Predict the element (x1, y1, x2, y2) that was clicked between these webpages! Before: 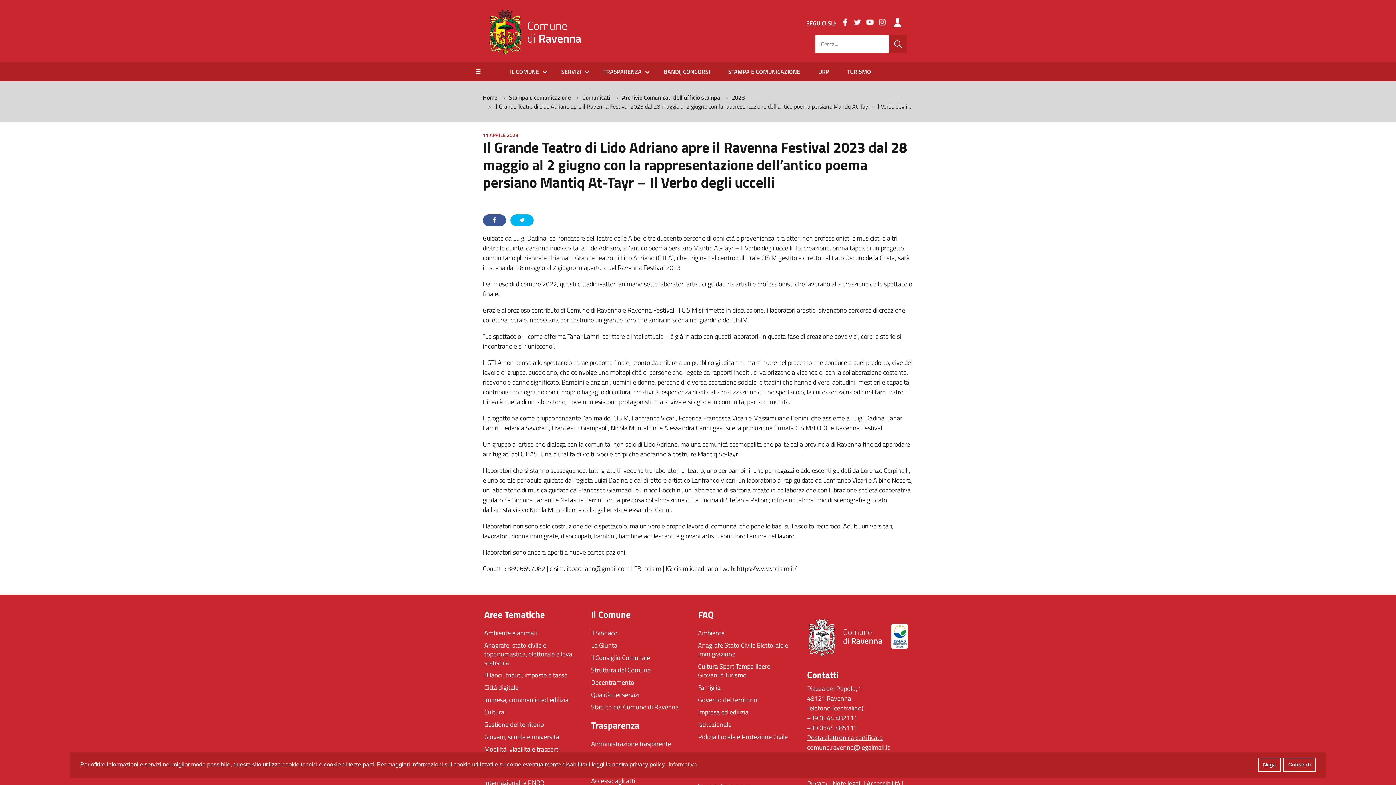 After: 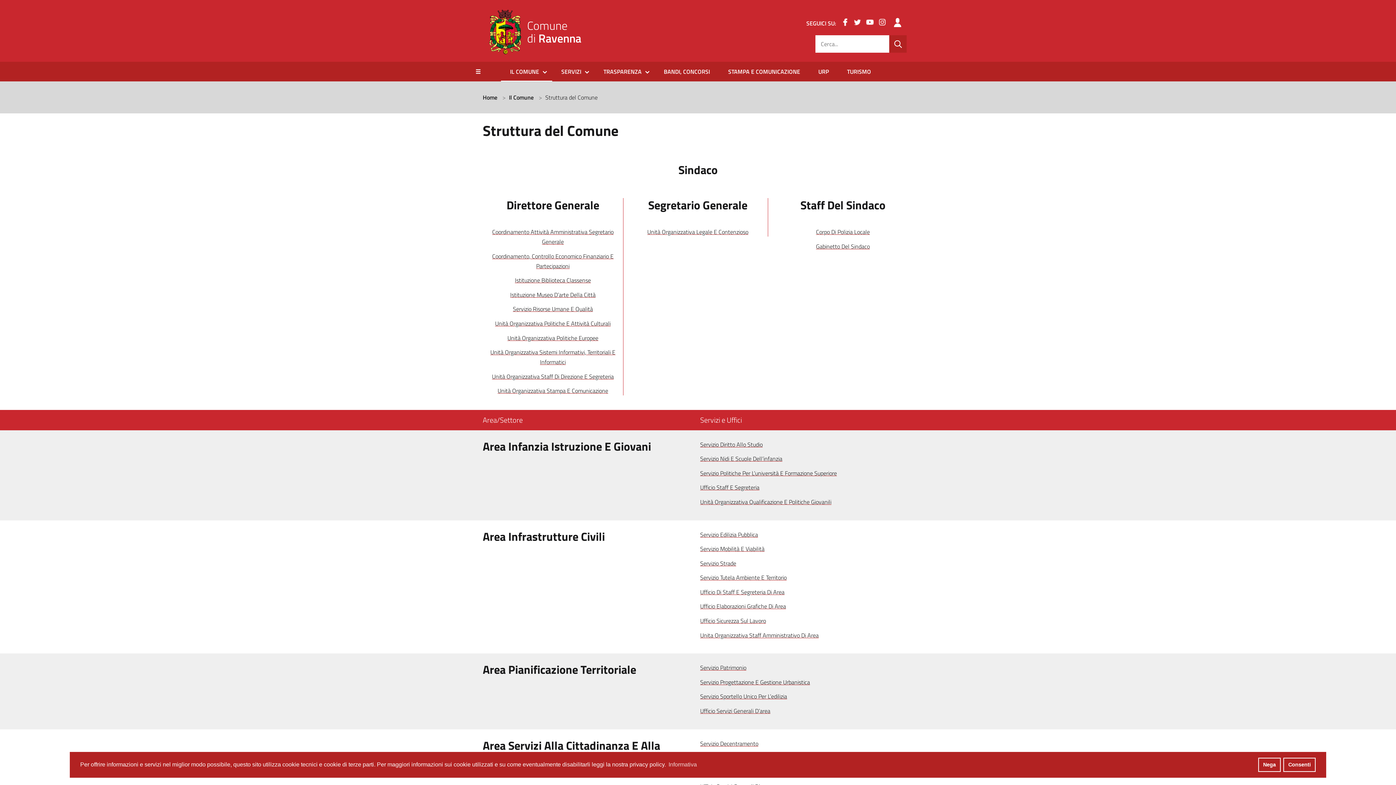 Action: bbox: (591, 665, 650, 675) label: Struttura del Comune